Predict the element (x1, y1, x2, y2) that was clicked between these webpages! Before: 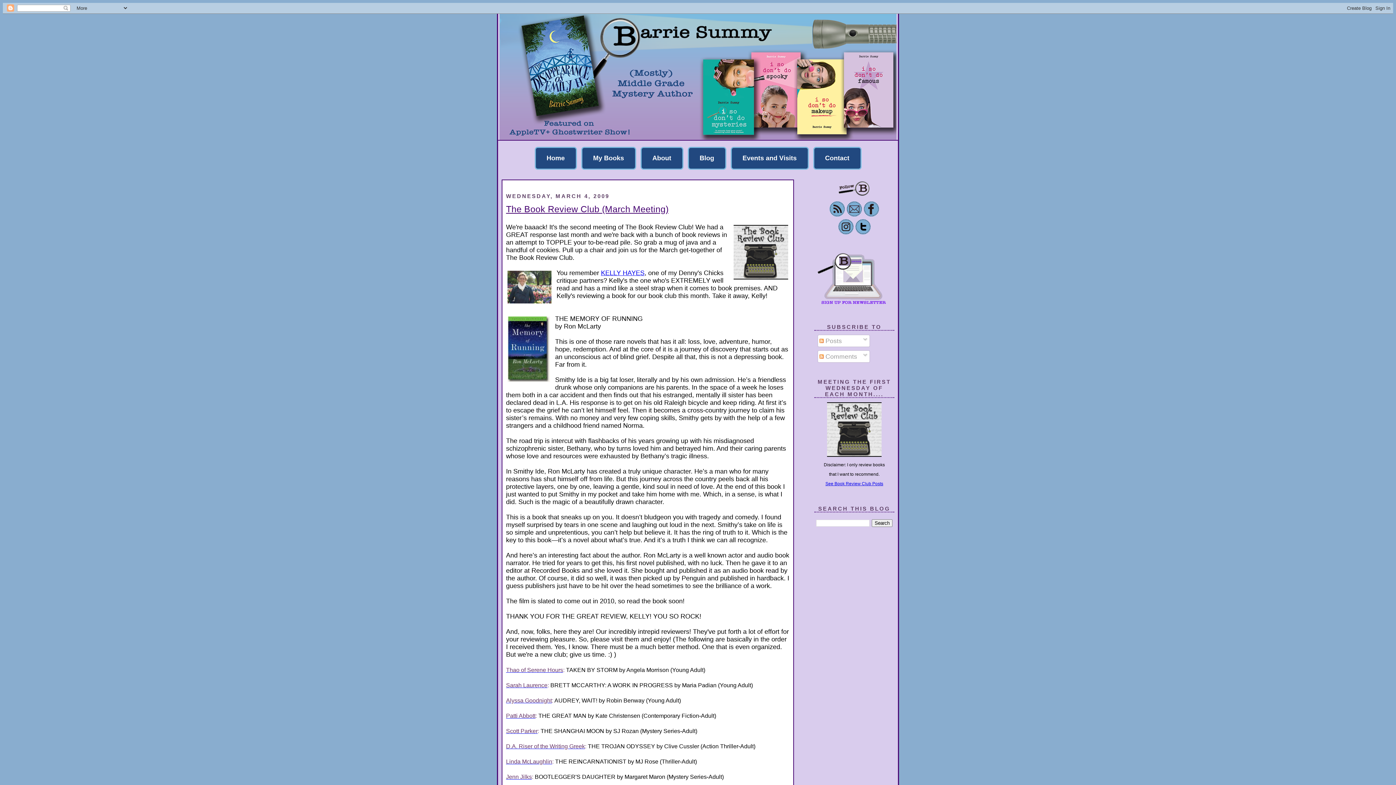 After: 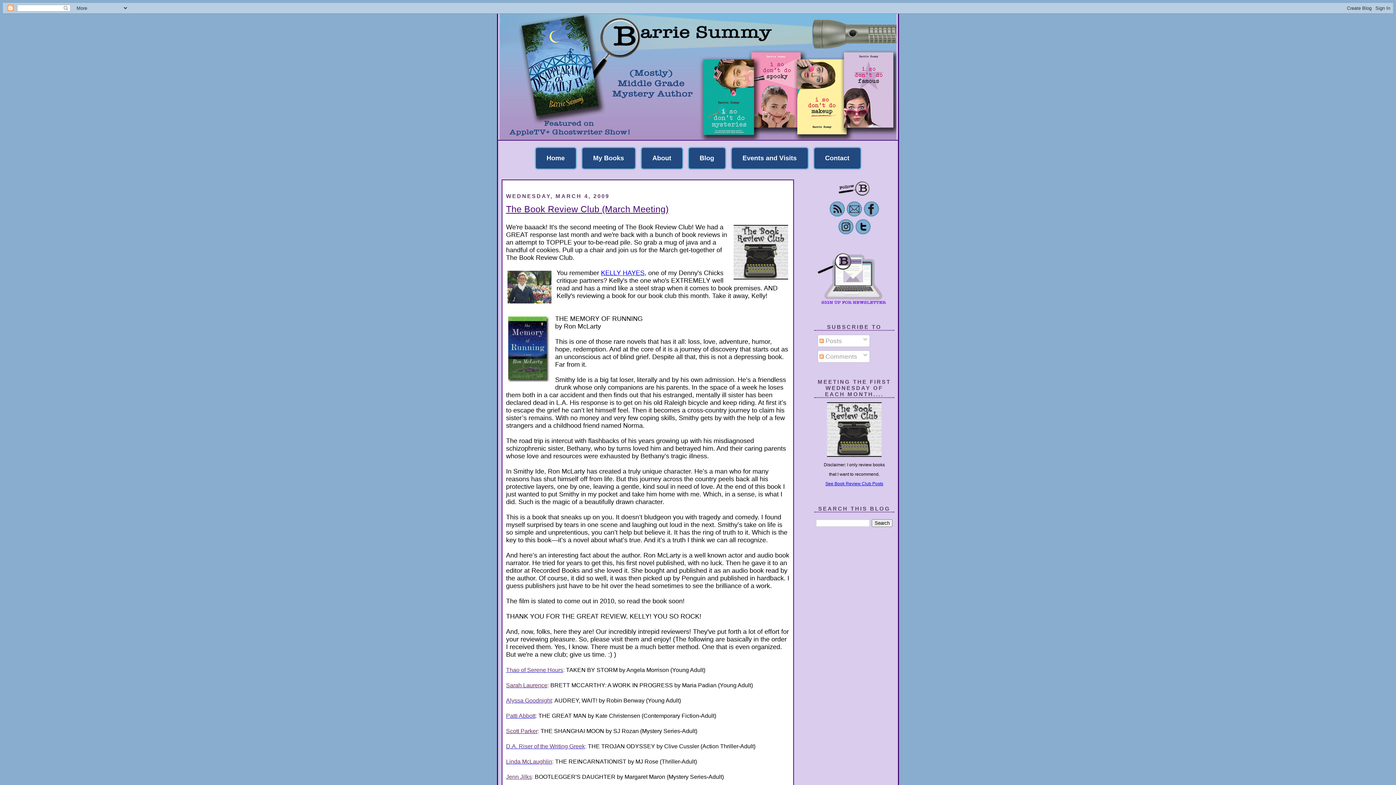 Action: label: Jenn Jilks bbox: (506, 773, 532, 780)